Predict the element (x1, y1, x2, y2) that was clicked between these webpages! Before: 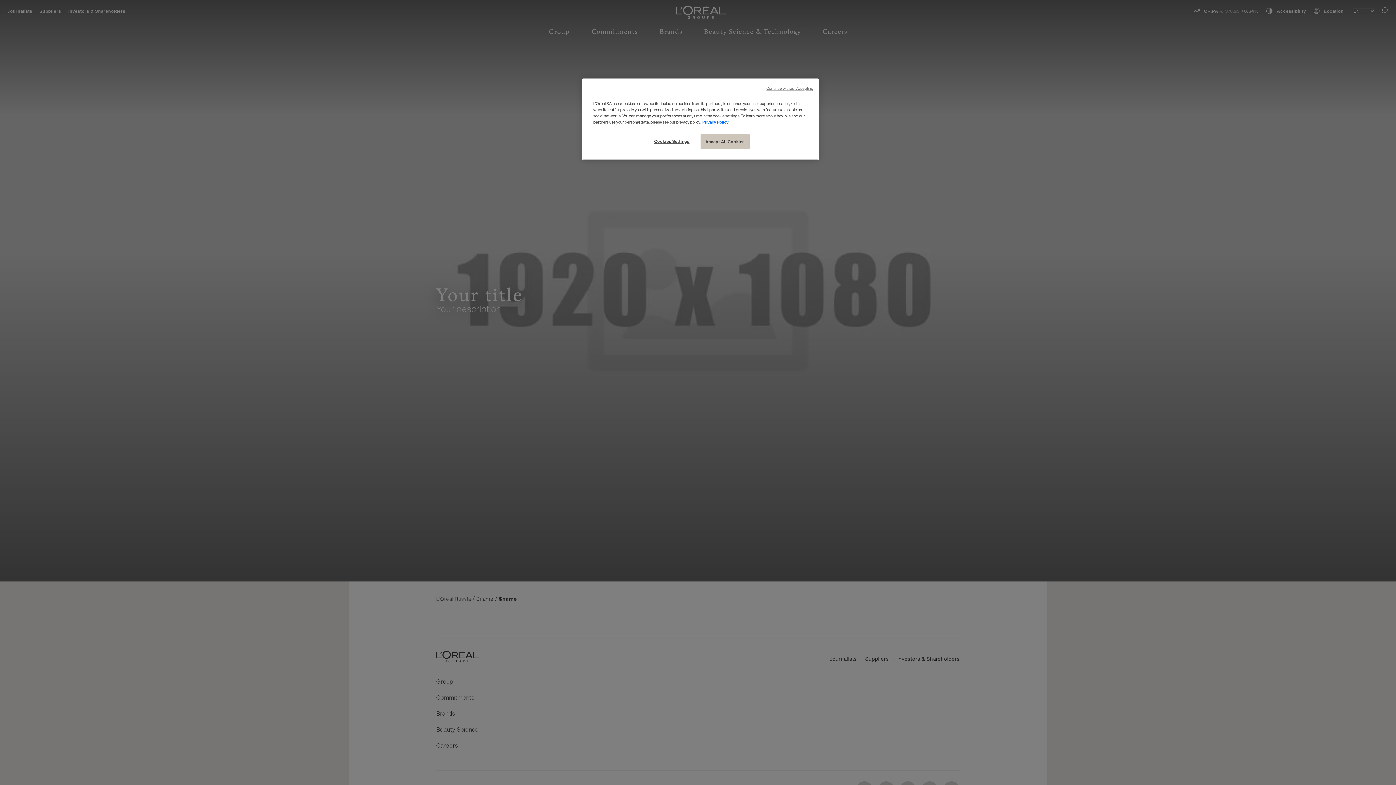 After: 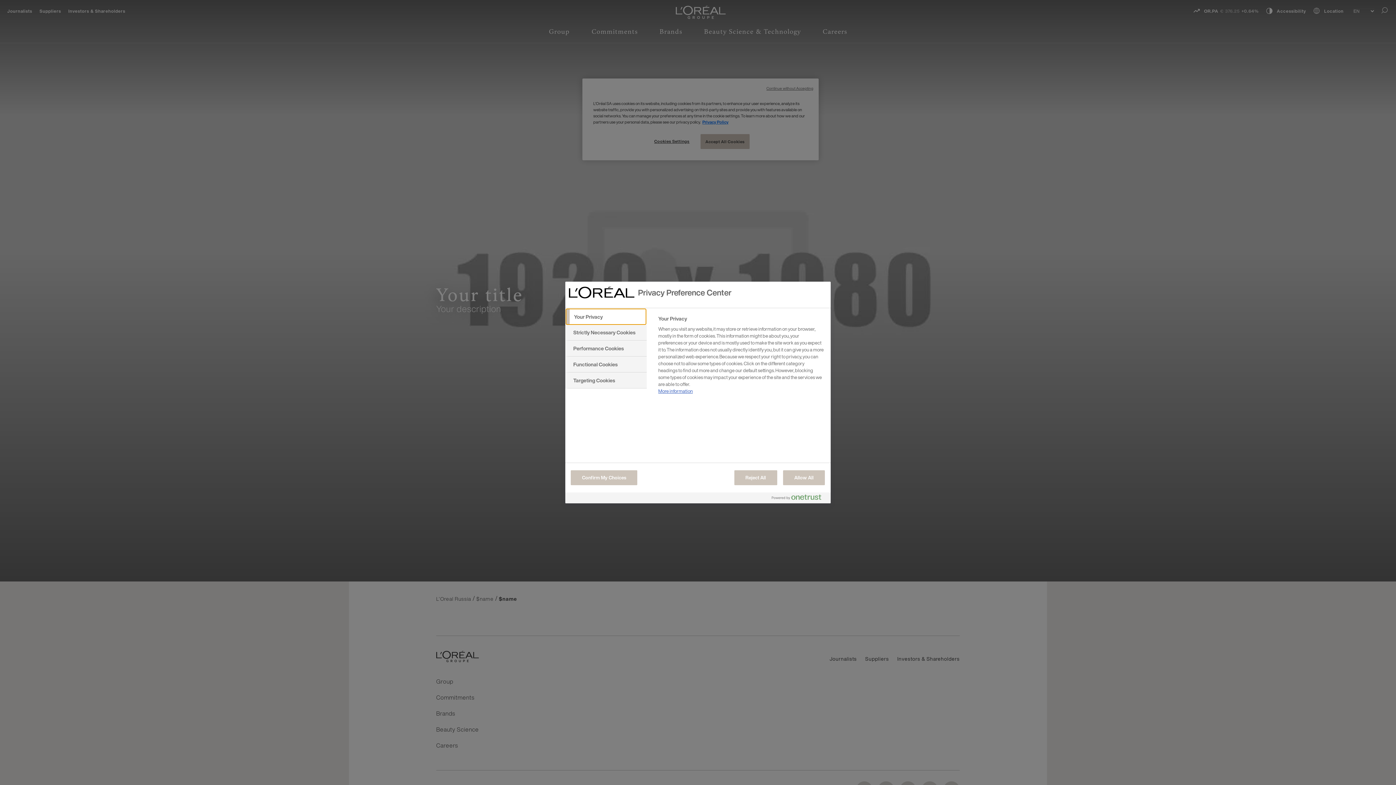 Action: bbox: (647, 134, 696, 148) label: Cookies Settings